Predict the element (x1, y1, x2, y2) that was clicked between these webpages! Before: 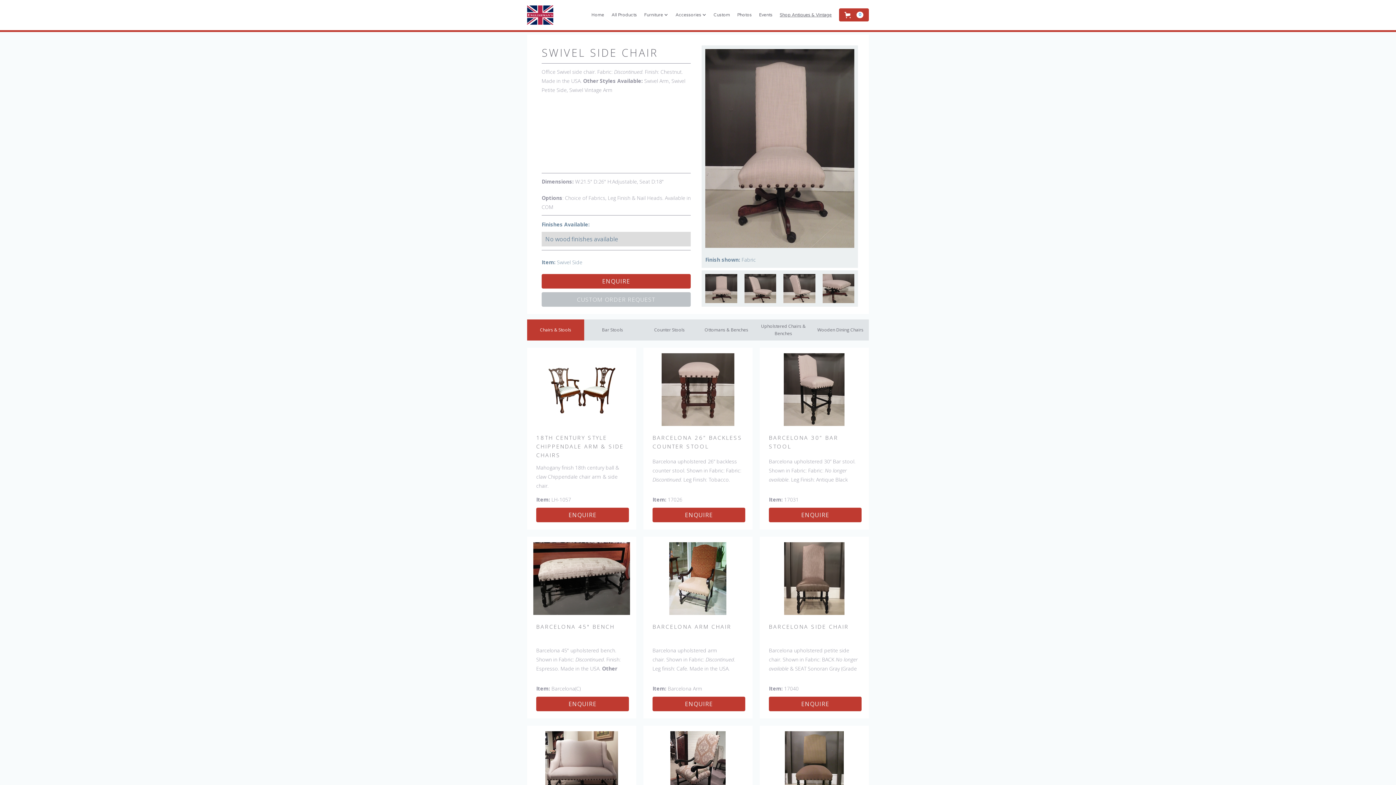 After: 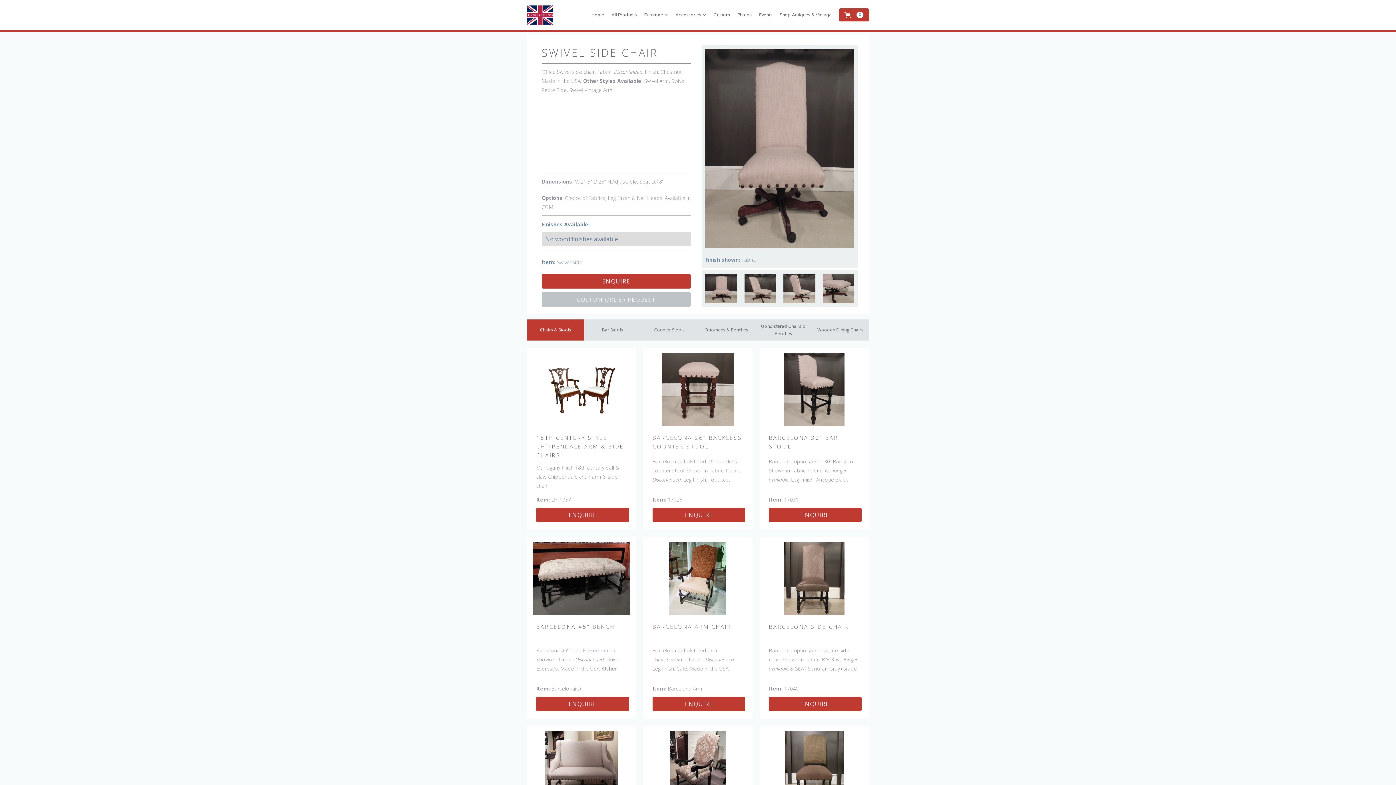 Action: label: Bar Stools bbox: (584, 319, 641, 340)